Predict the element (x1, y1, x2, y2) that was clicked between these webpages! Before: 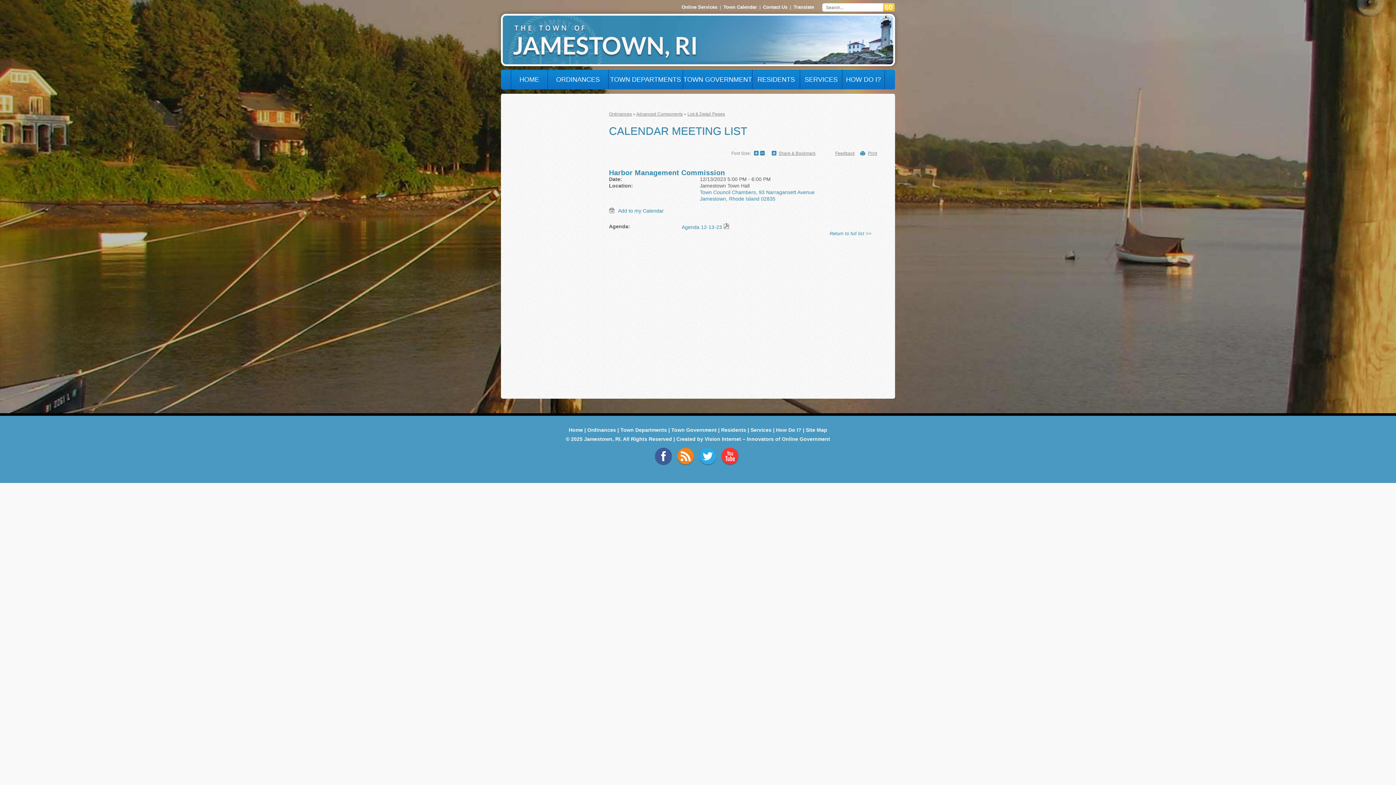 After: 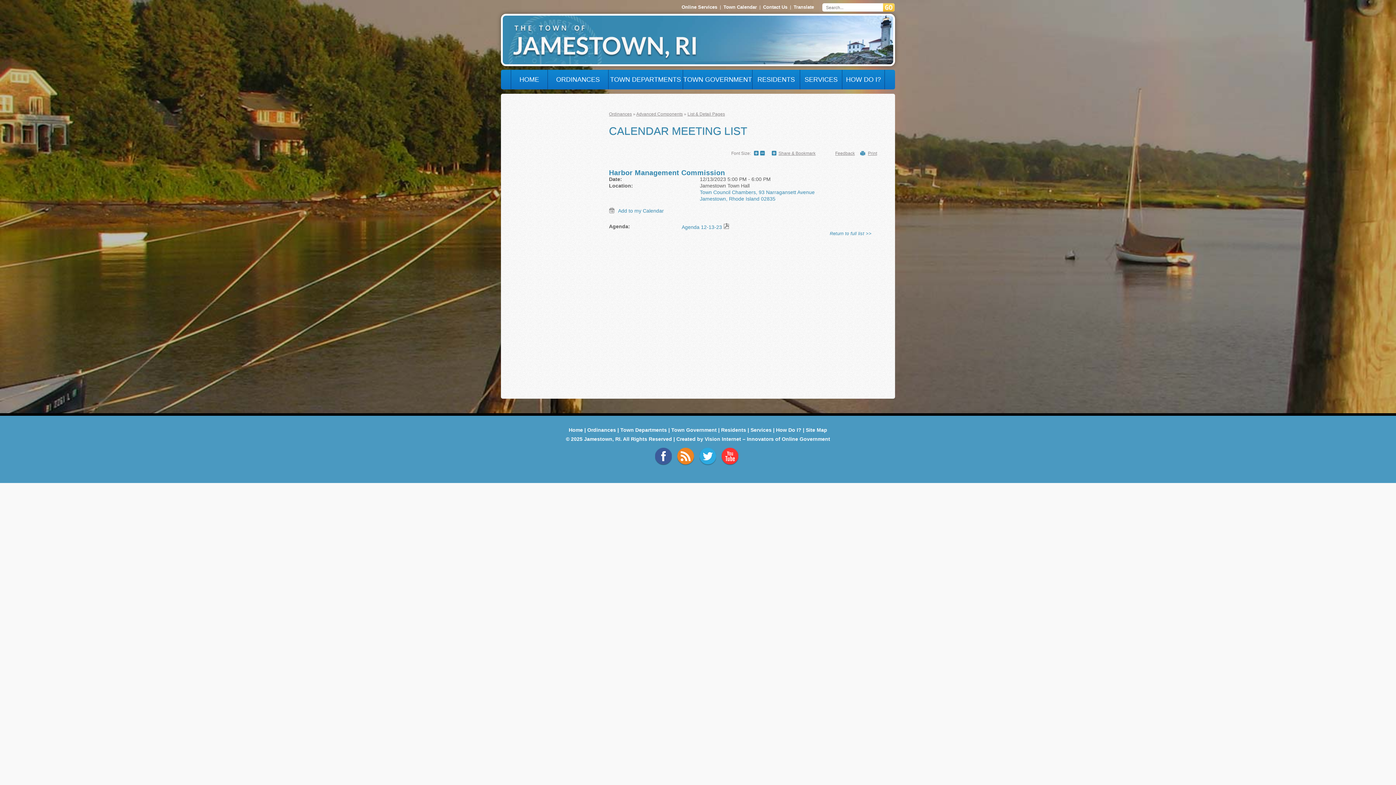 Action: bbox: (772, 150, 815, 156) label: Share & Bookmark